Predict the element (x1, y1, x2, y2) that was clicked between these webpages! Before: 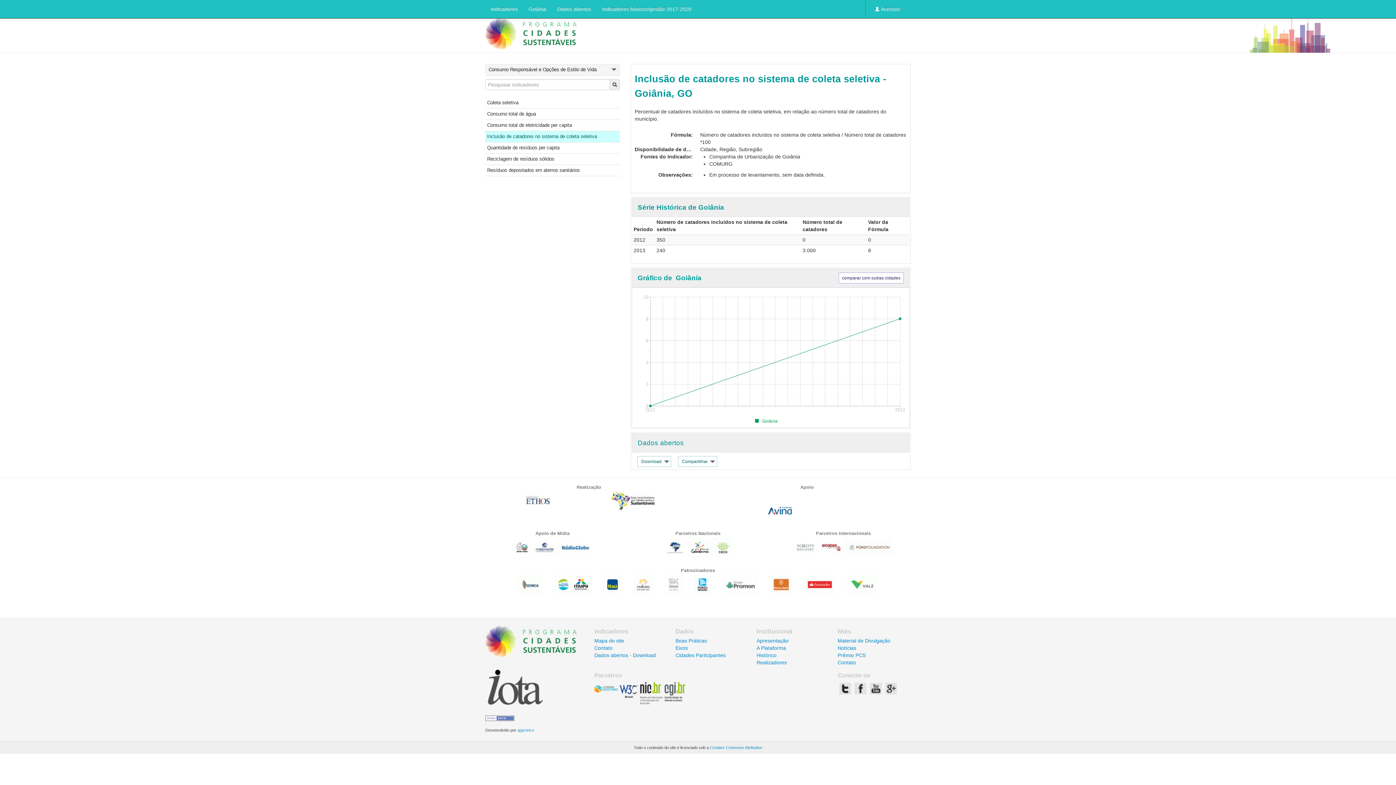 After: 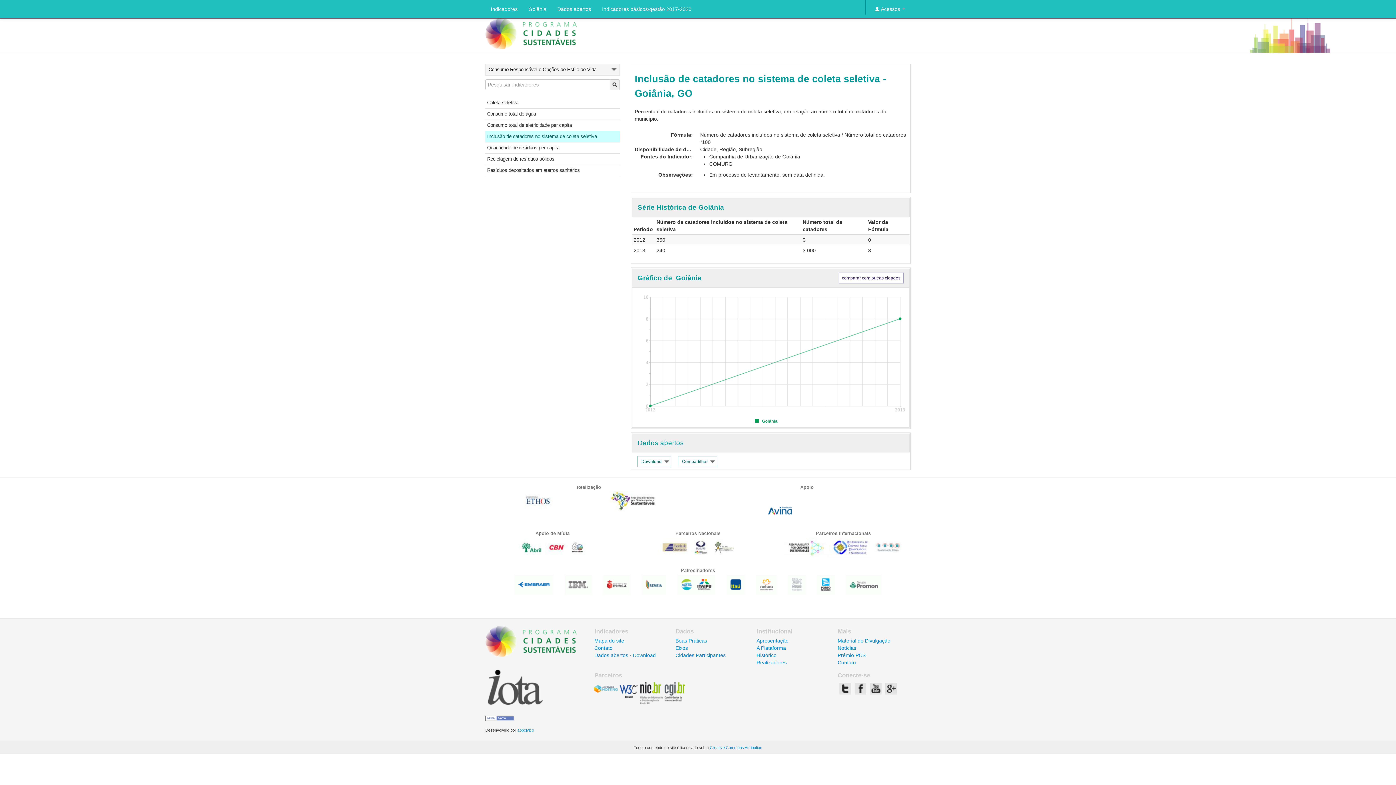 Action: bbox: (664, 700, 685, 705)